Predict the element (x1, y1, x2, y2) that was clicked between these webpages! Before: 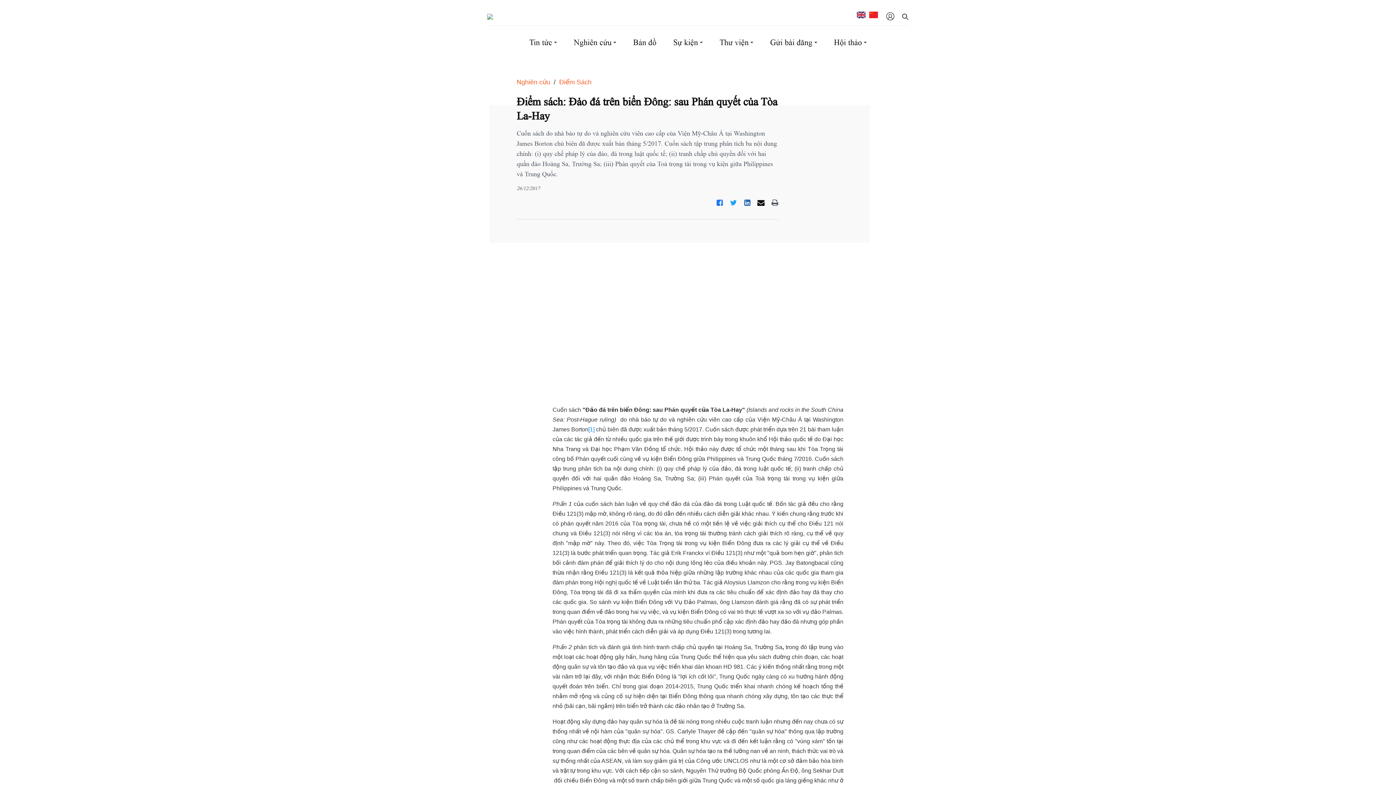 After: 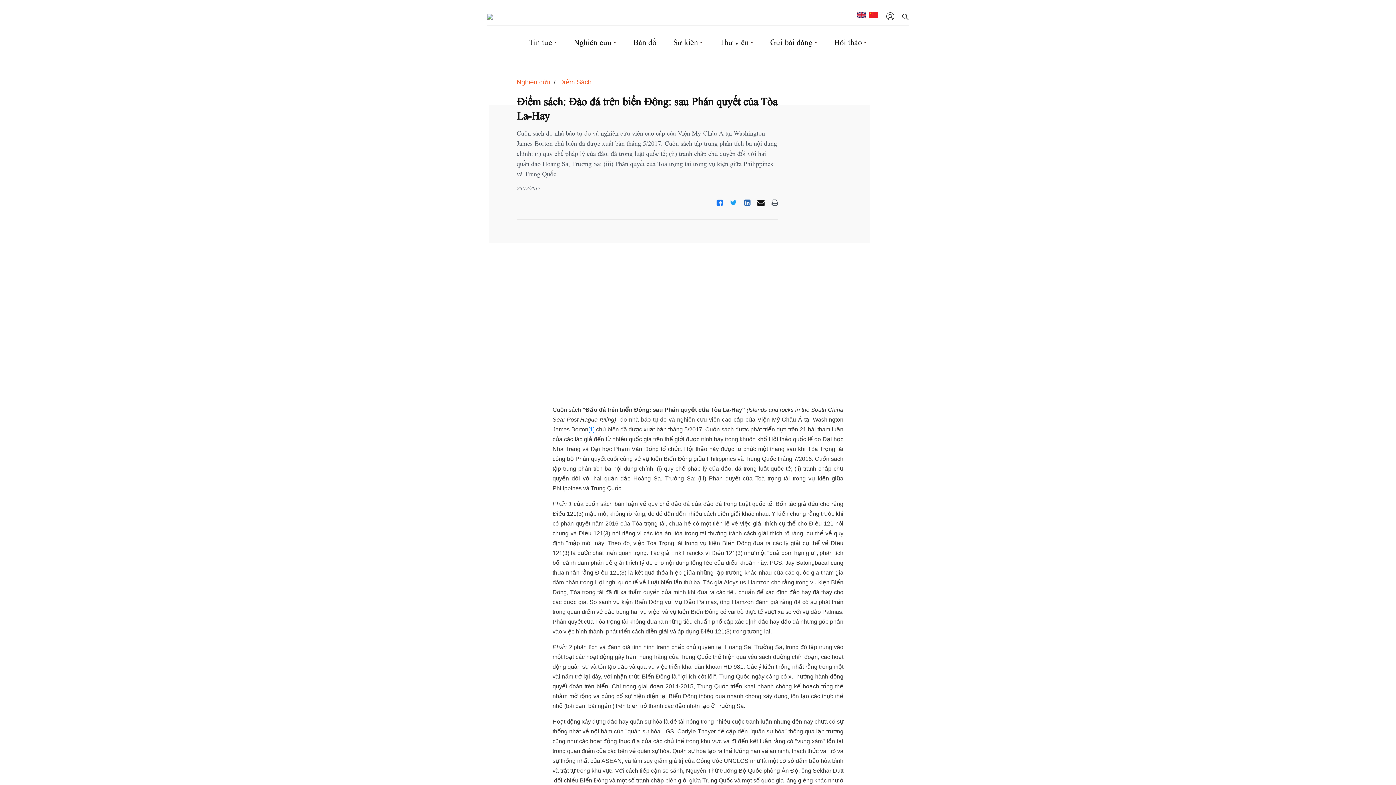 Action: bbox: (744, 198, 750, 206)